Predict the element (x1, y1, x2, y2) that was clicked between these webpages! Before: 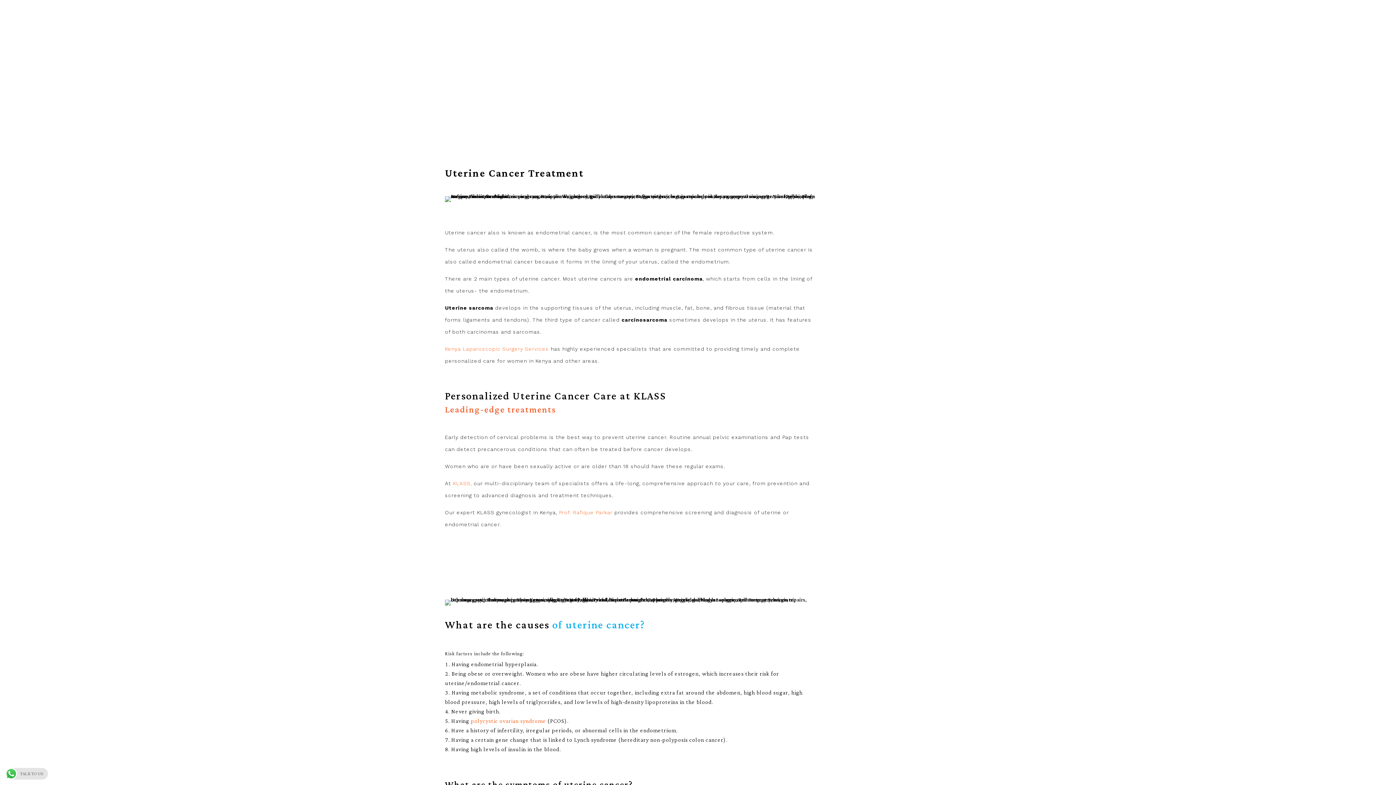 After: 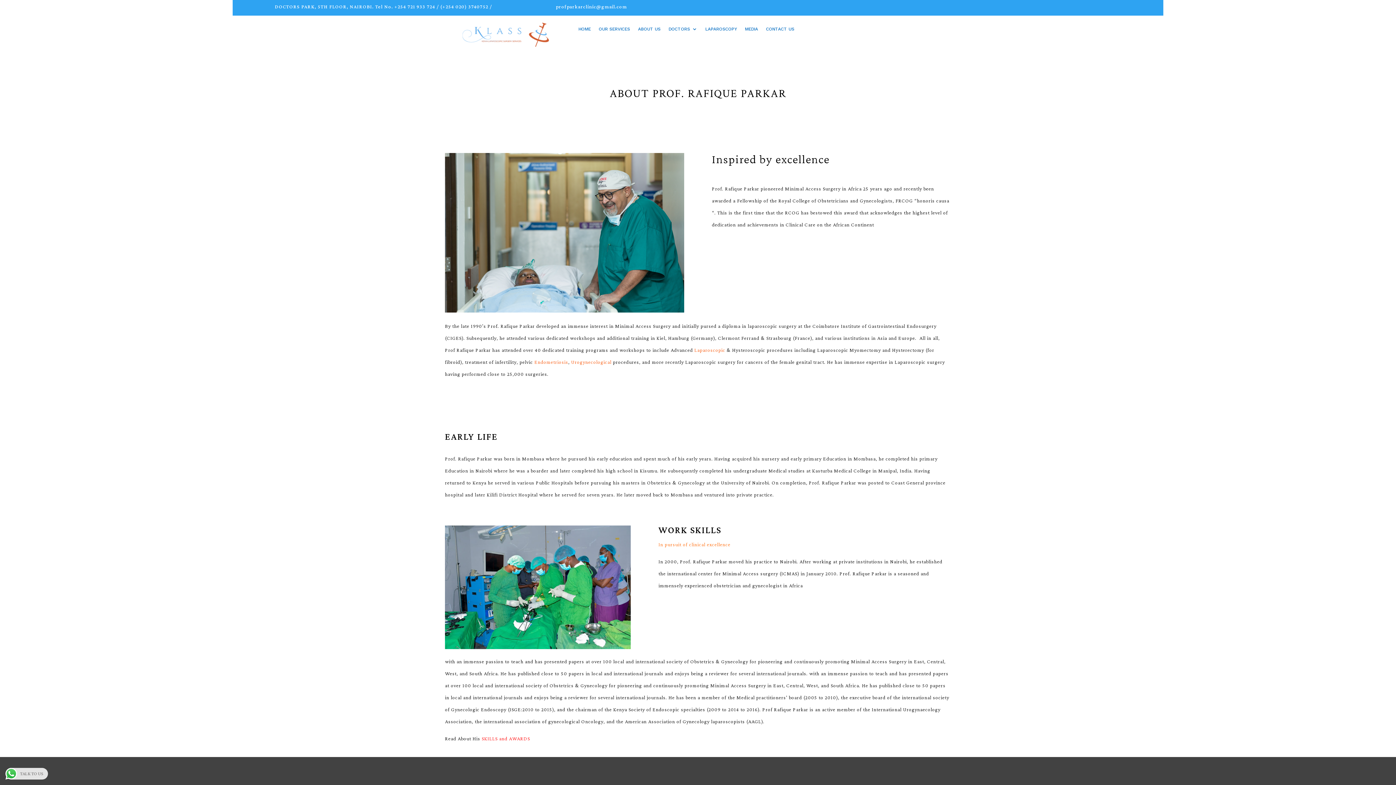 Action: label: Prof. Rafique Parkar bbox: (559, 509, 612, 515)